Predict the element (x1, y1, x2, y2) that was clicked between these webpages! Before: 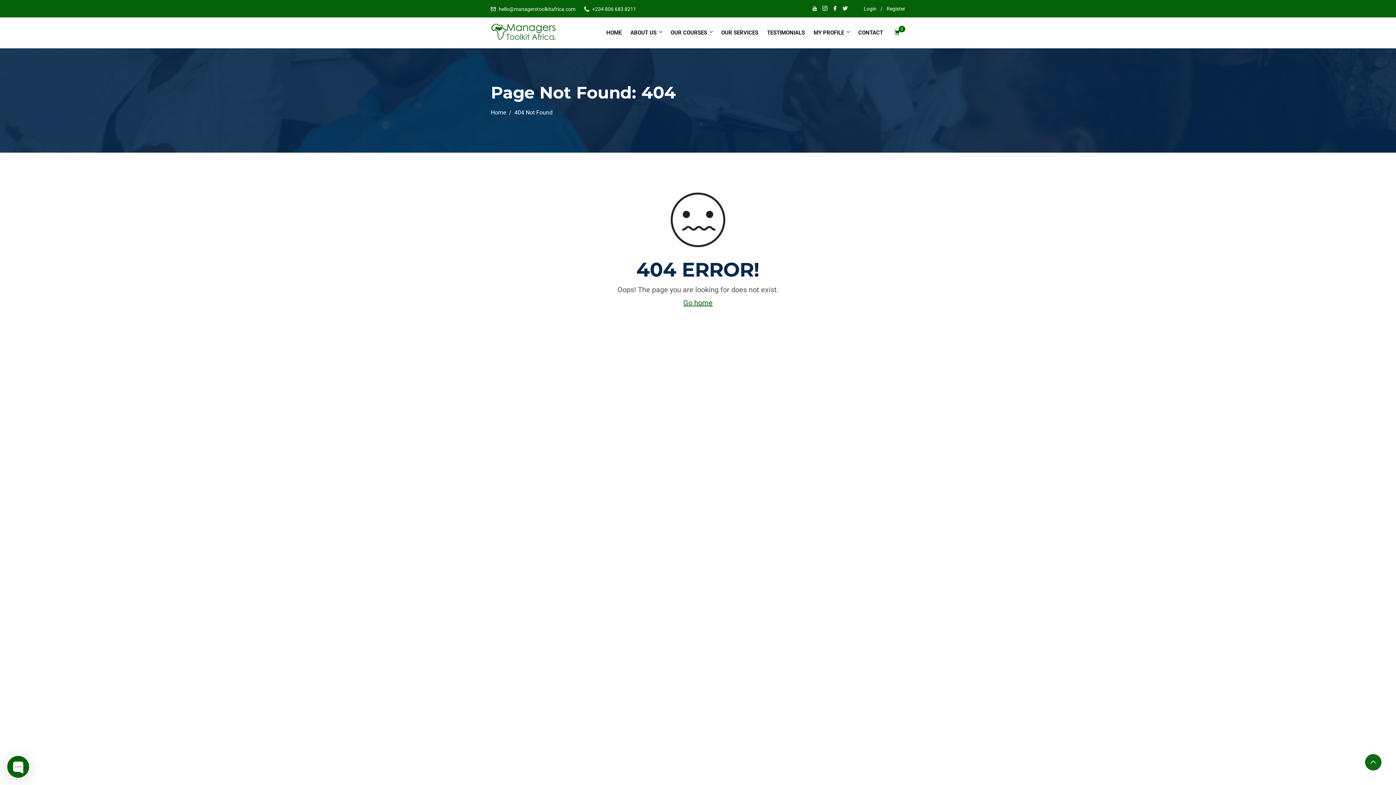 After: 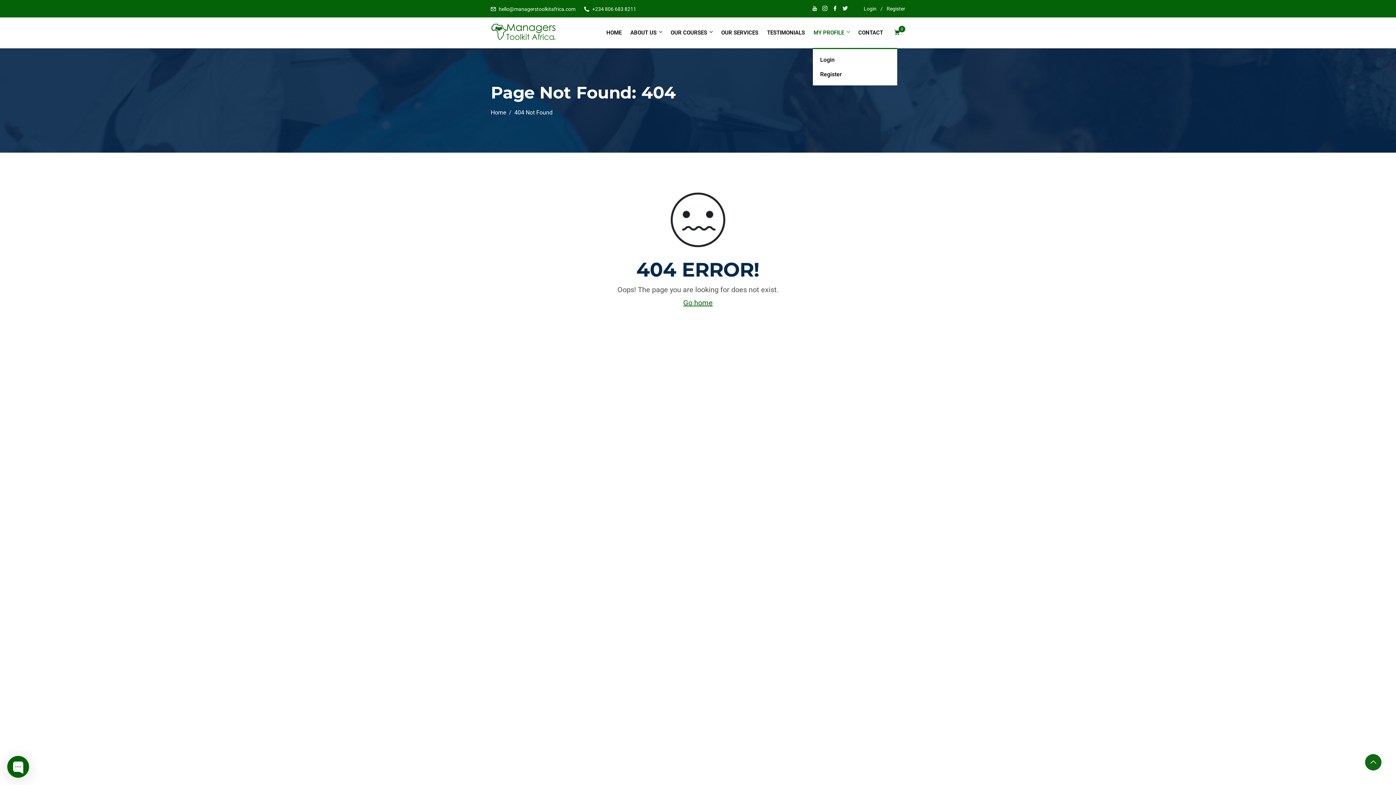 Action: bbox: (810, 17, 853, 48) label: MY PROFILE